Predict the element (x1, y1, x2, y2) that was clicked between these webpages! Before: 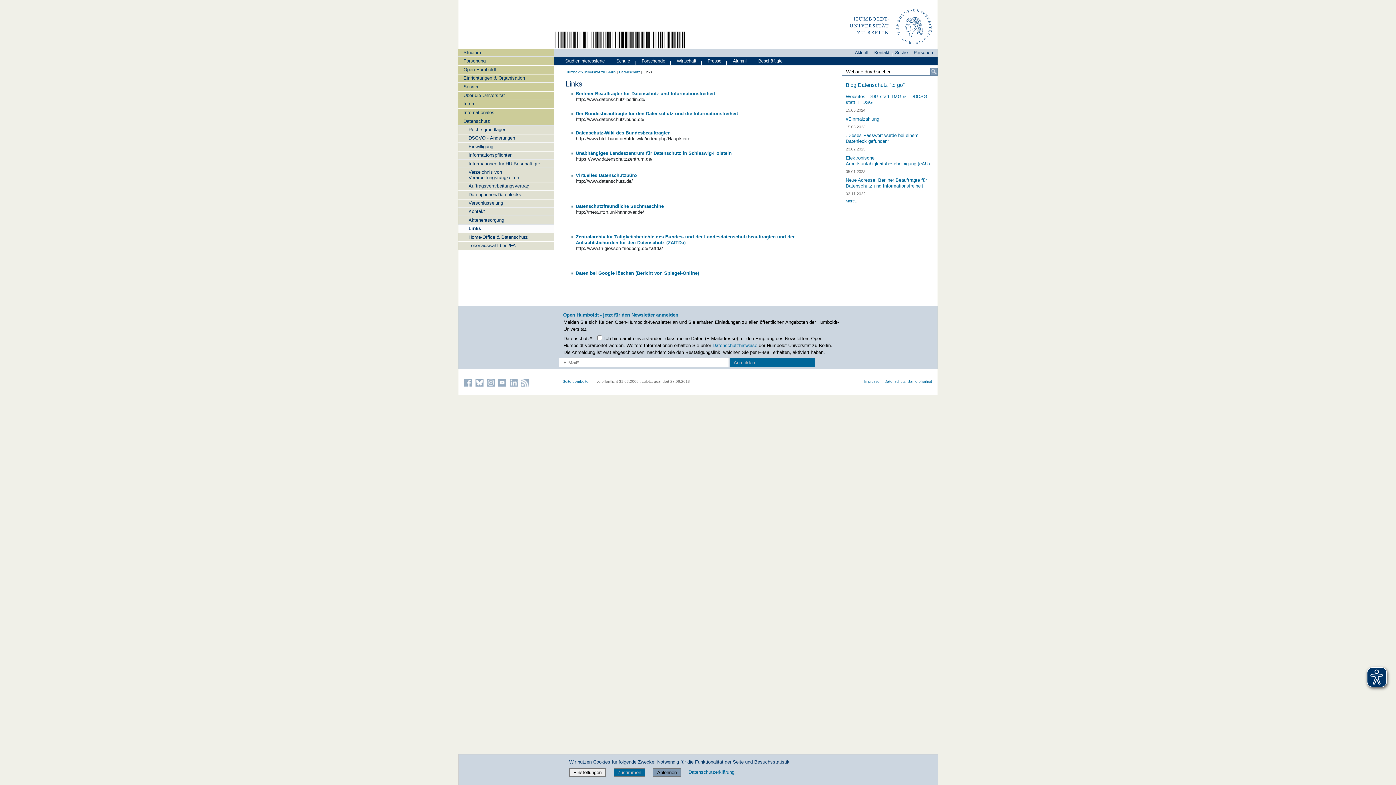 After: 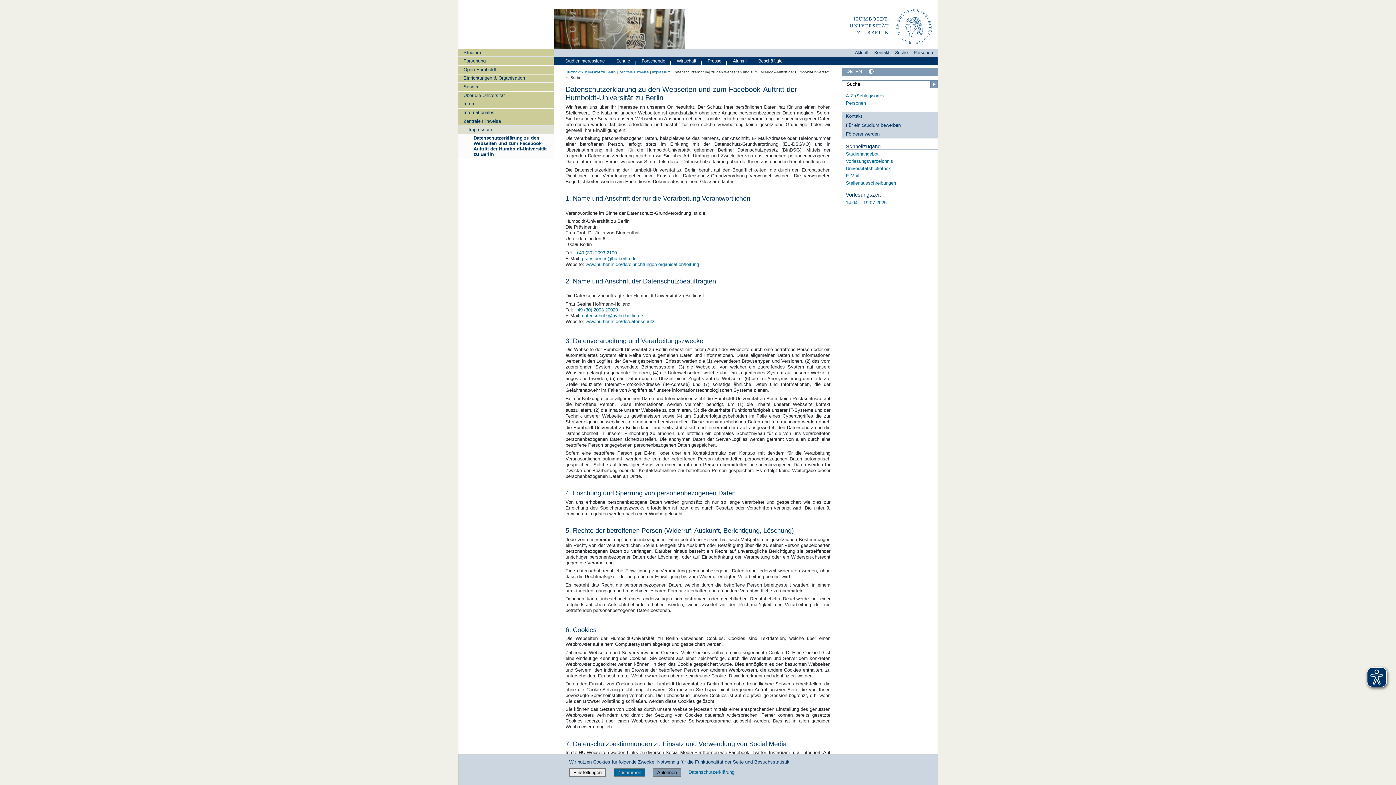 Action: label: Datenschutz bbox: (884, 379, 905, 383)